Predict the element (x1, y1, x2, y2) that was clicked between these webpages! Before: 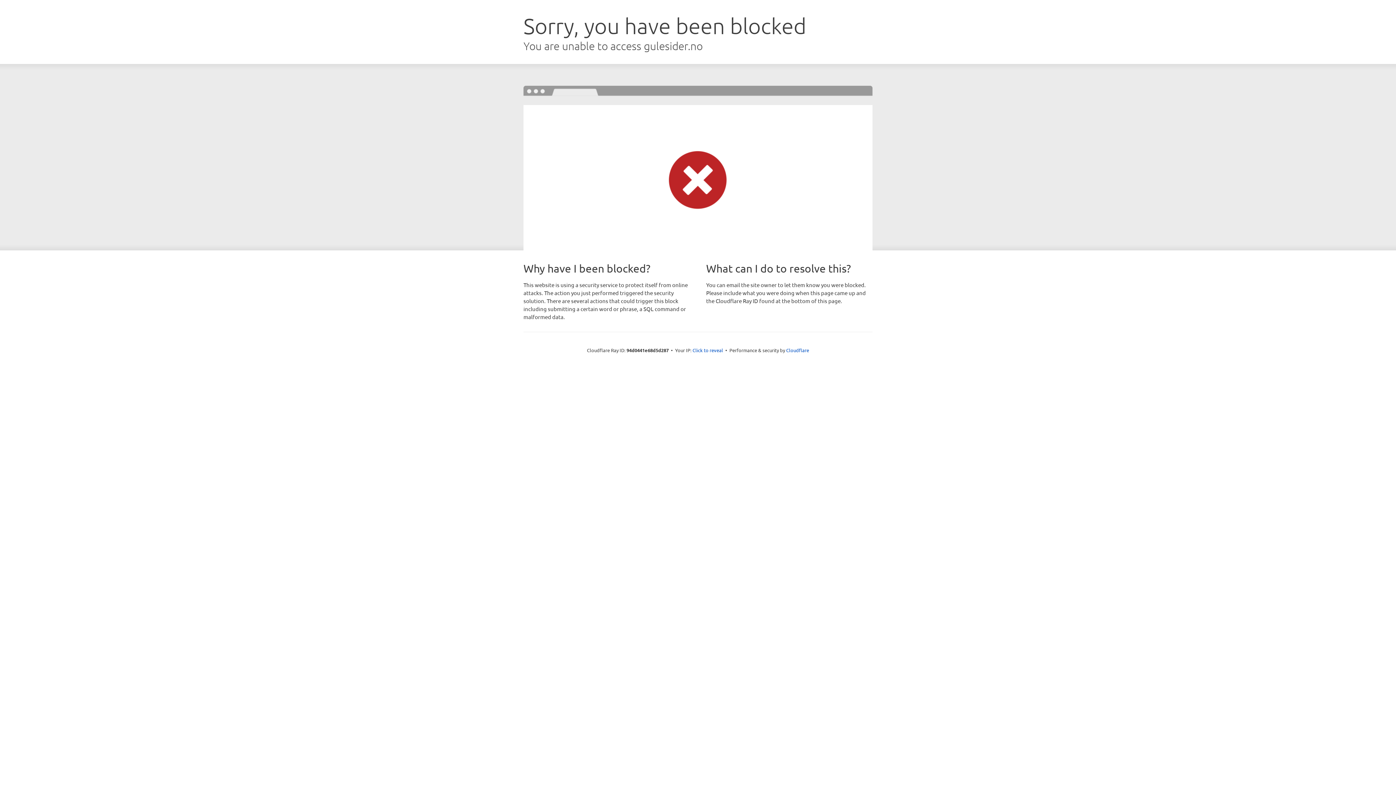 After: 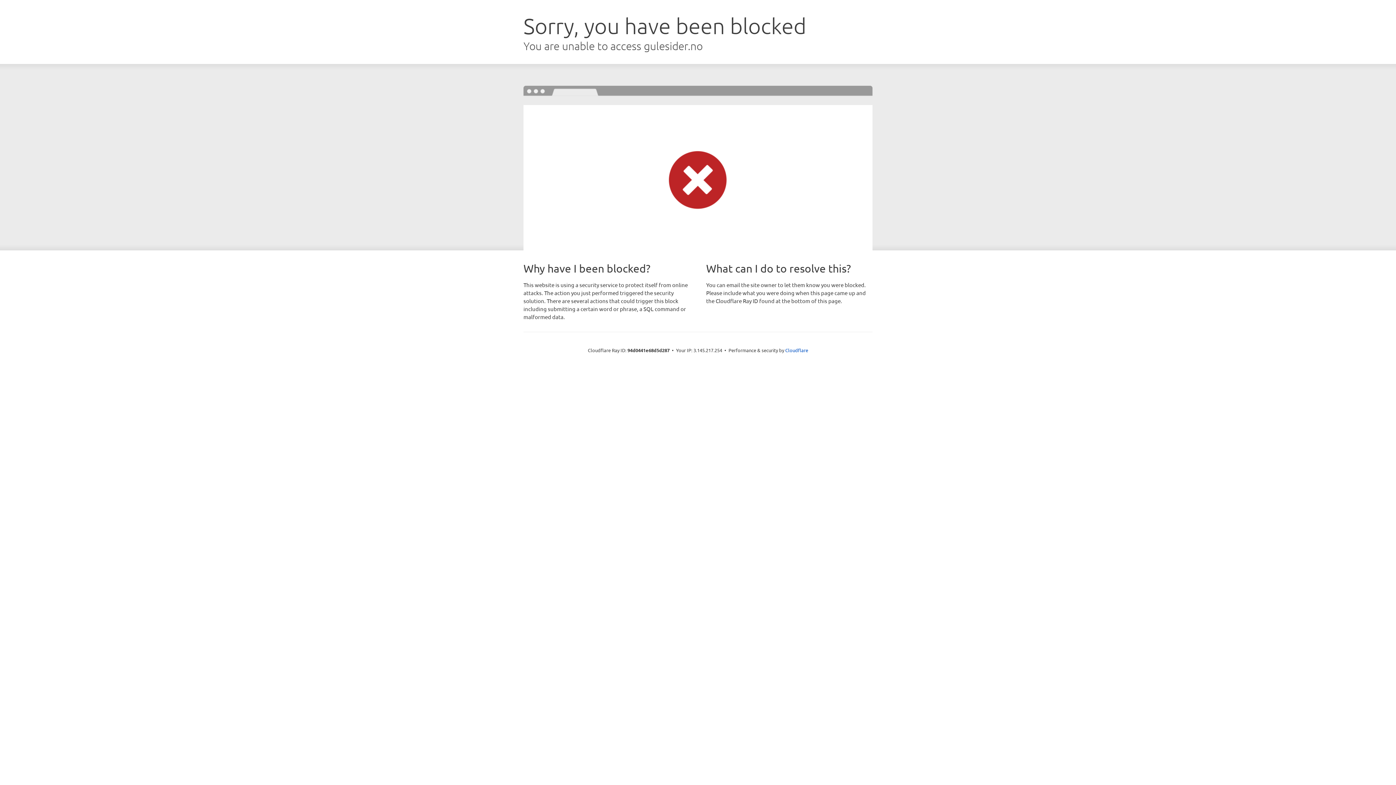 Action: label: Click to reveal bbox: (692, 346, 723, 353)